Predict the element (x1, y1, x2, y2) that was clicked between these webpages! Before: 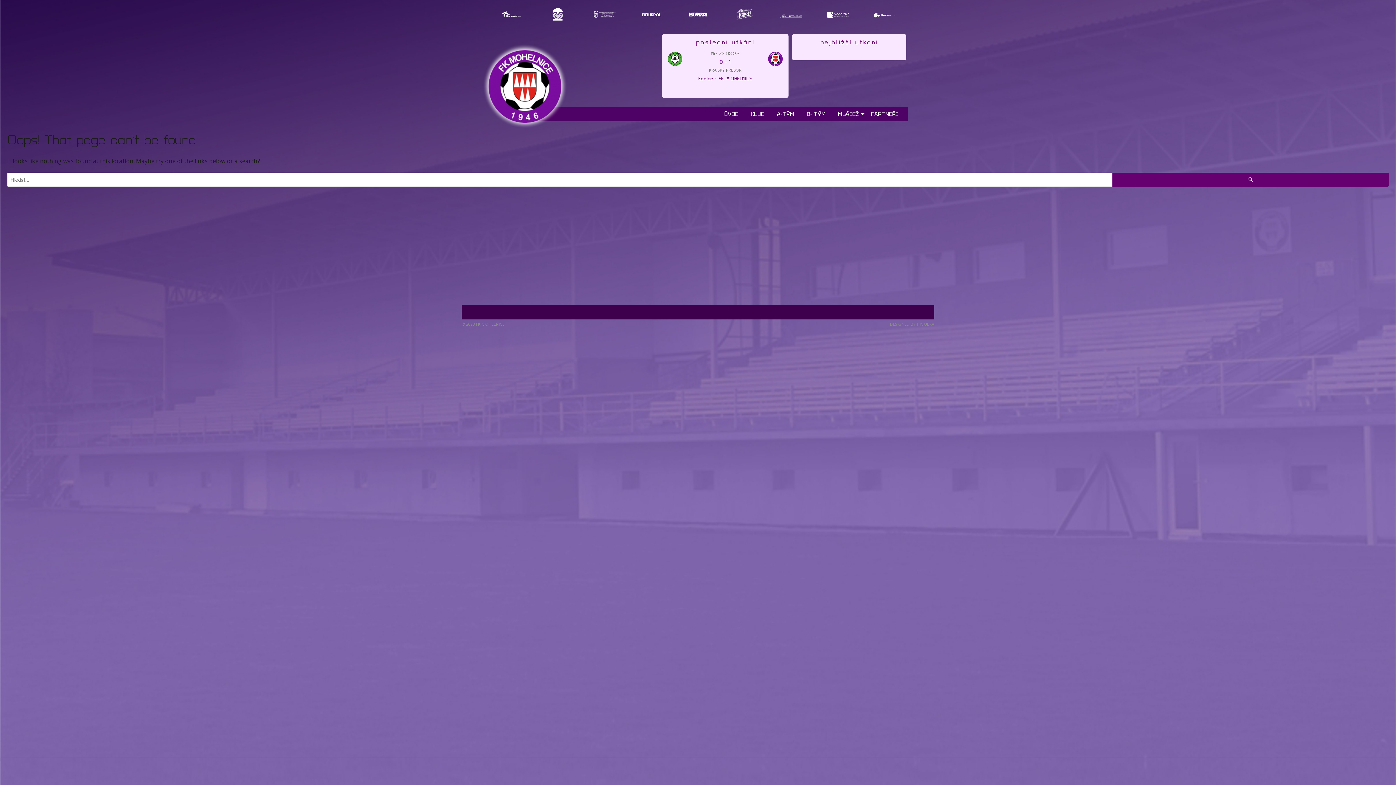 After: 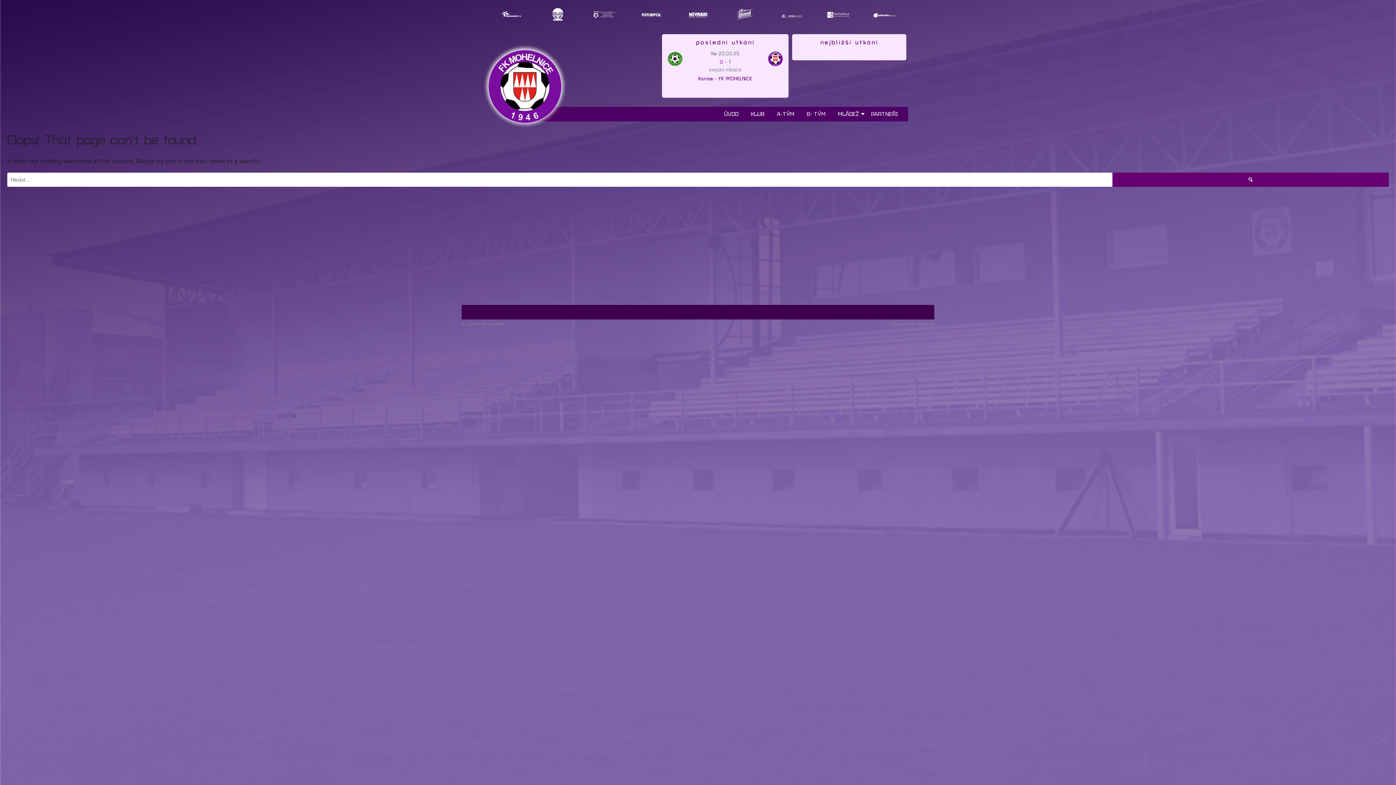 Action: label: B- TÝM bbox: (804, 106, 828, 121)